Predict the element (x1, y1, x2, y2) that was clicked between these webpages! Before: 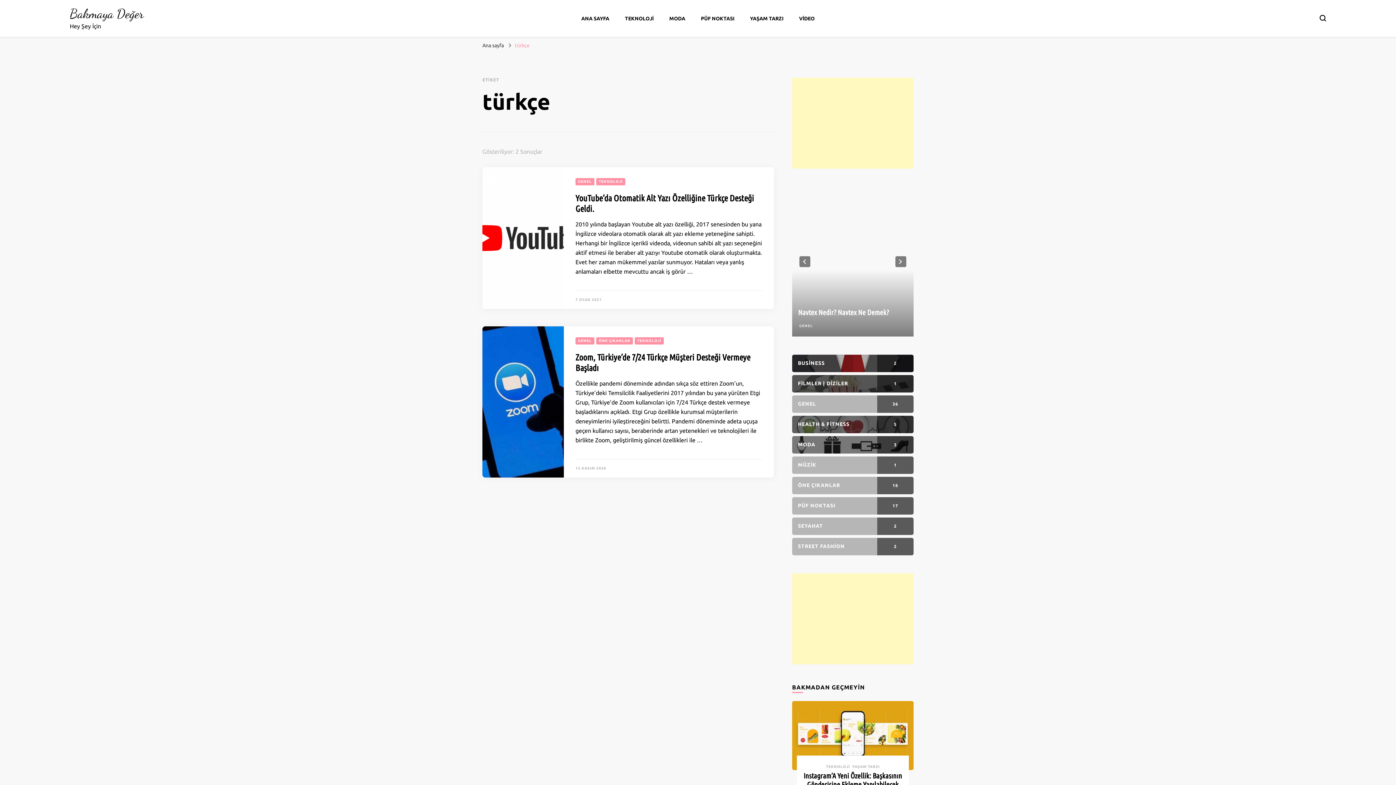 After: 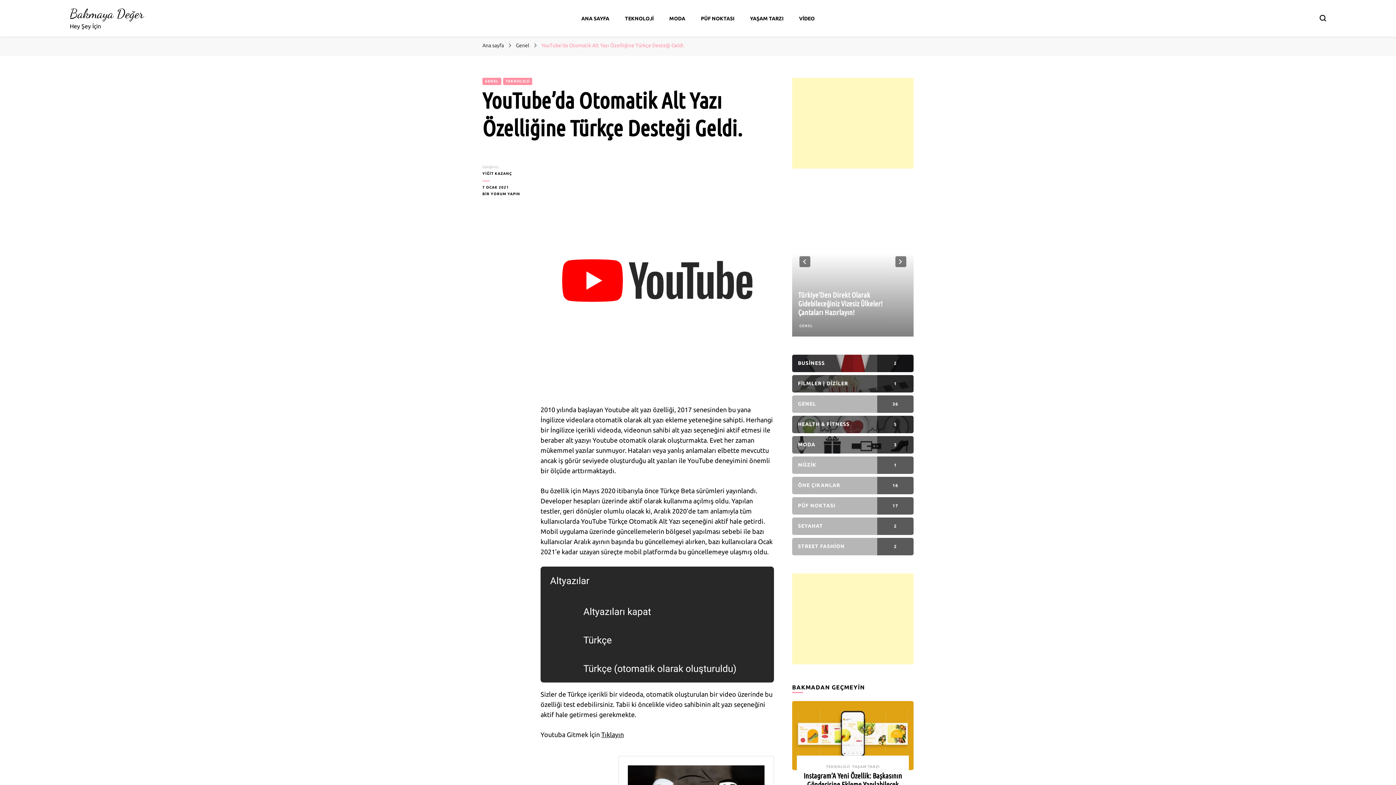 Action: bbox: (482, 167, 564, 309)